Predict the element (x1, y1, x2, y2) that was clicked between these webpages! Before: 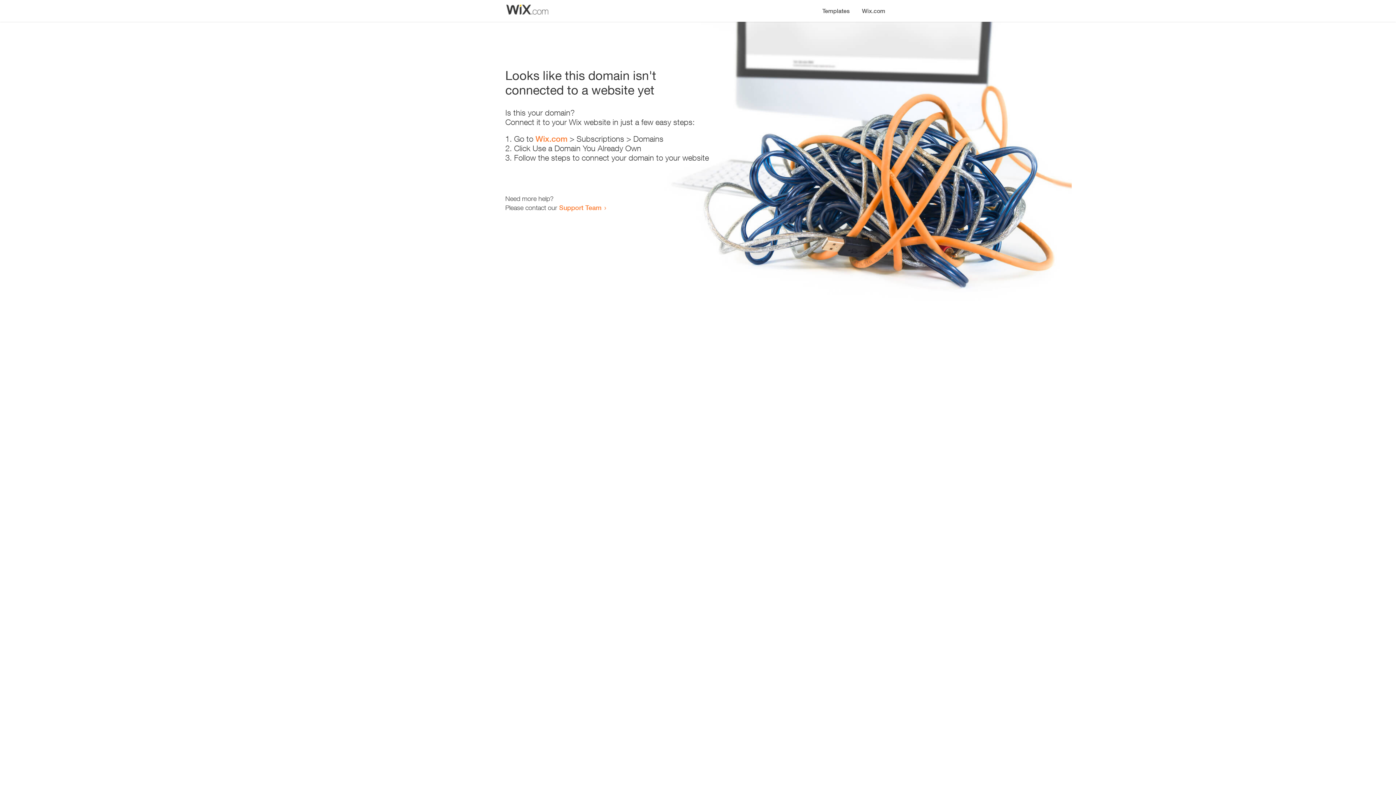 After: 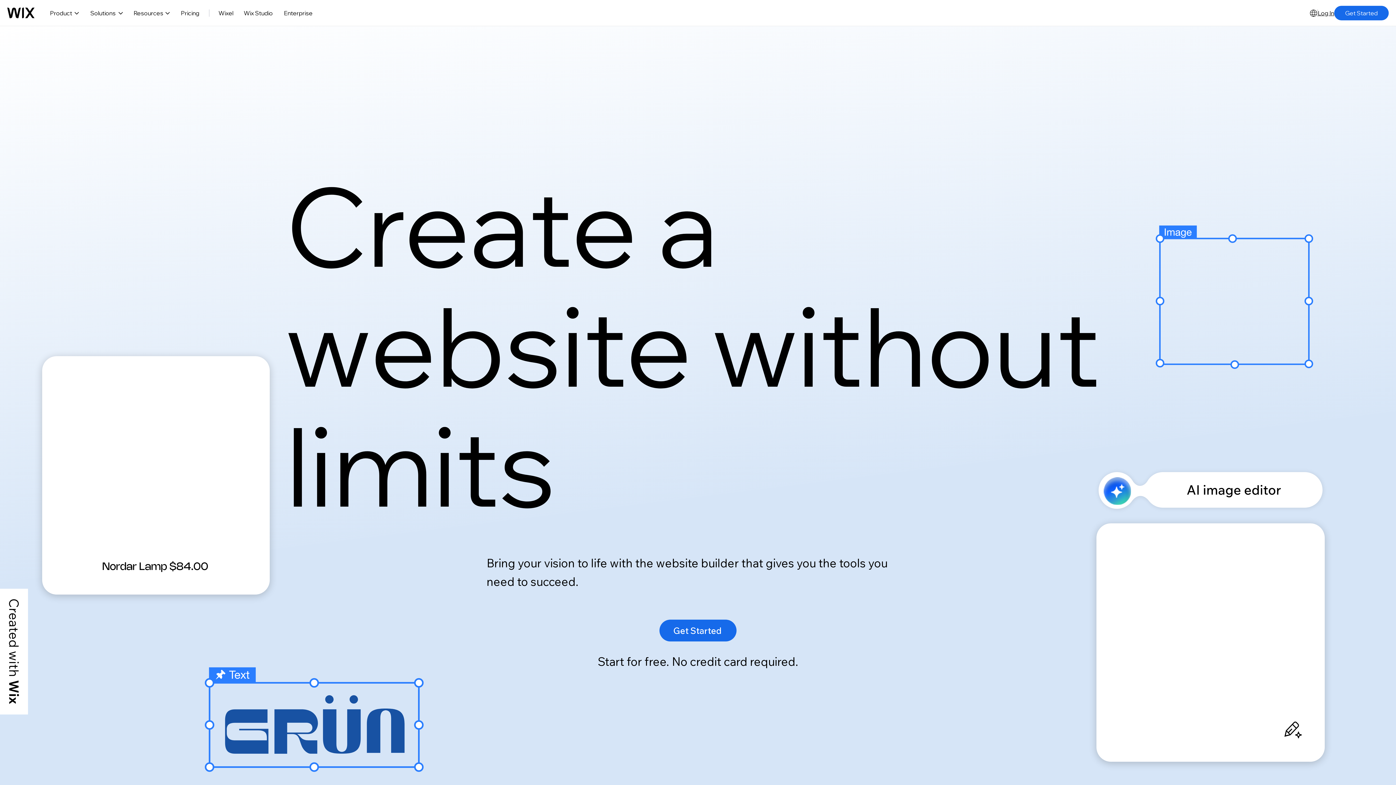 Action: label: Wix.com bbox: (535, 134, 567, 143)